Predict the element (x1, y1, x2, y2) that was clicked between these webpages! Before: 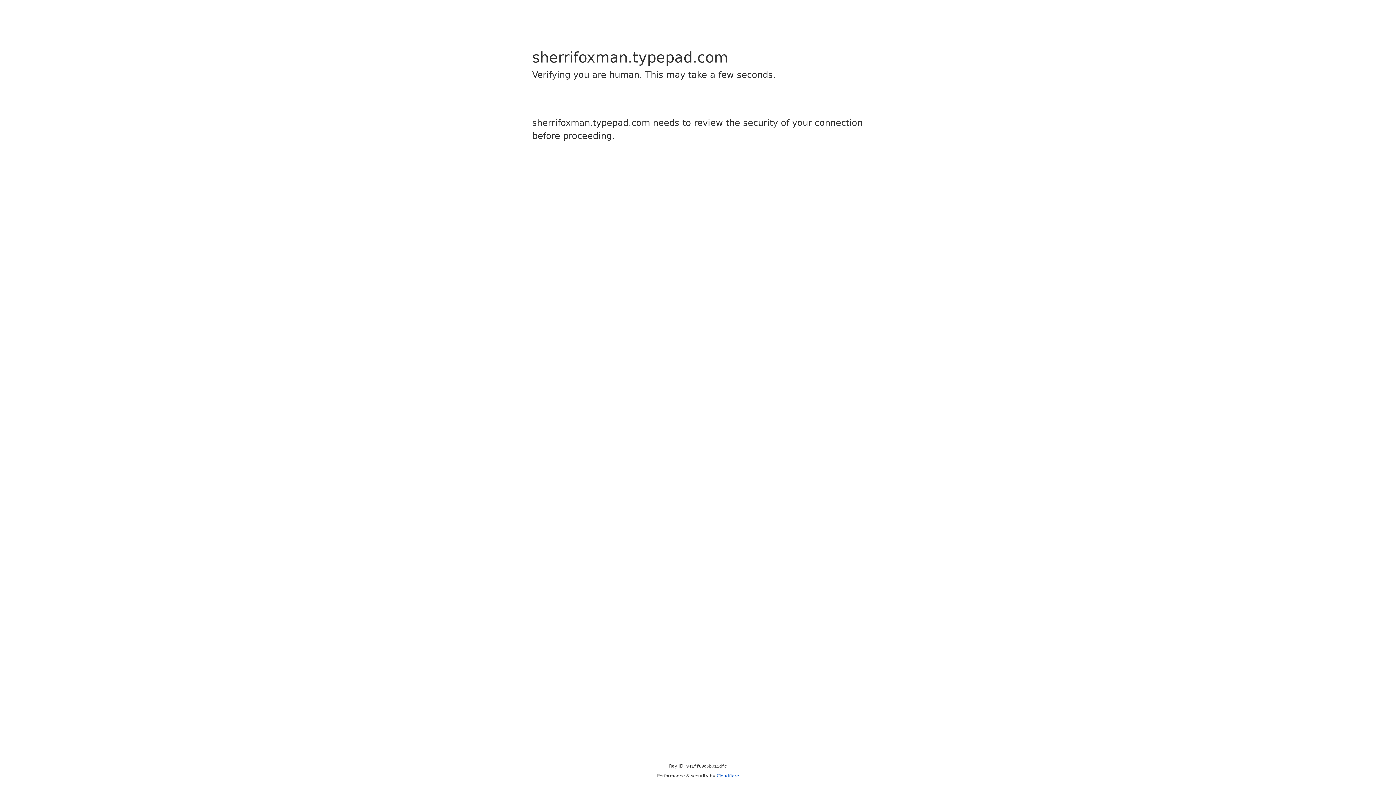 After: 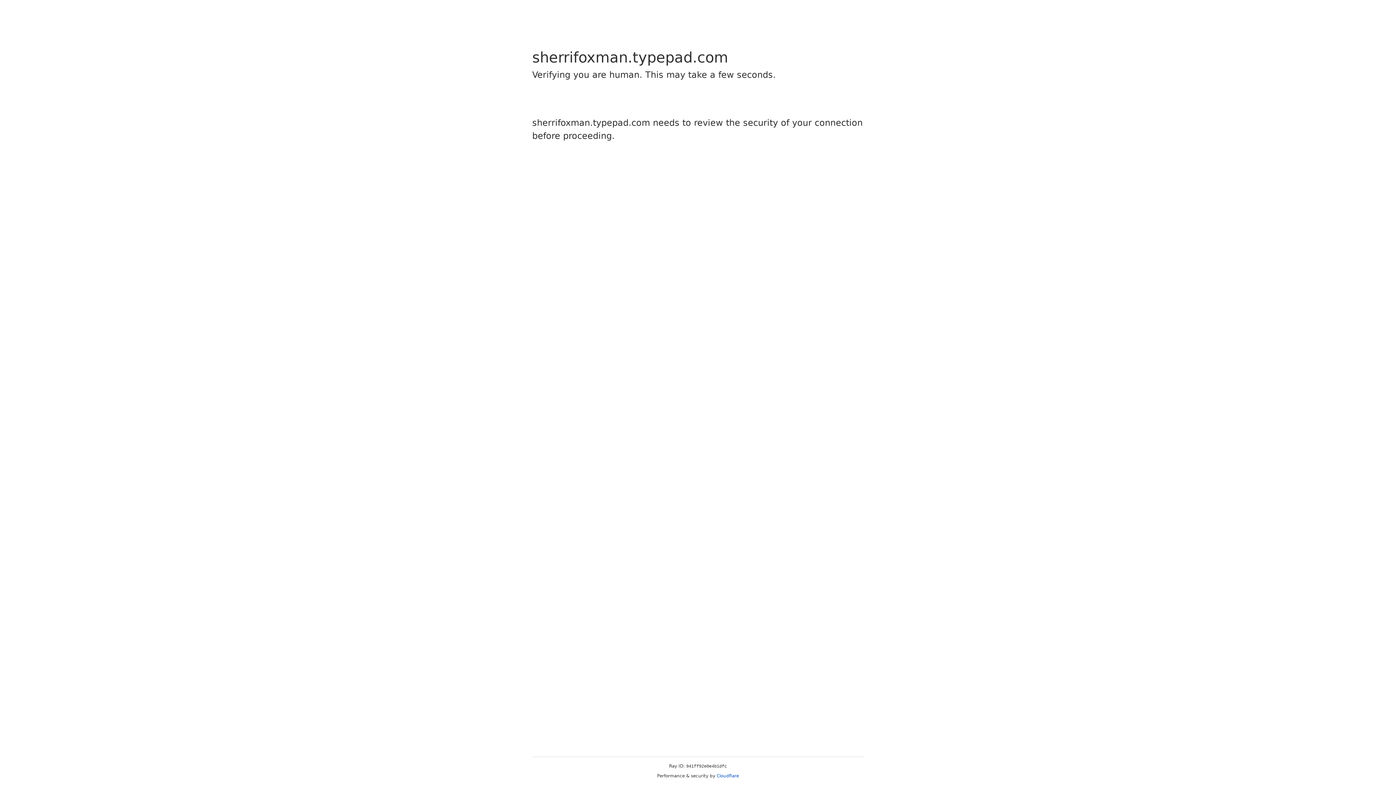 Action: bbox: (716, 773, 739, 778) label: Cloudflare